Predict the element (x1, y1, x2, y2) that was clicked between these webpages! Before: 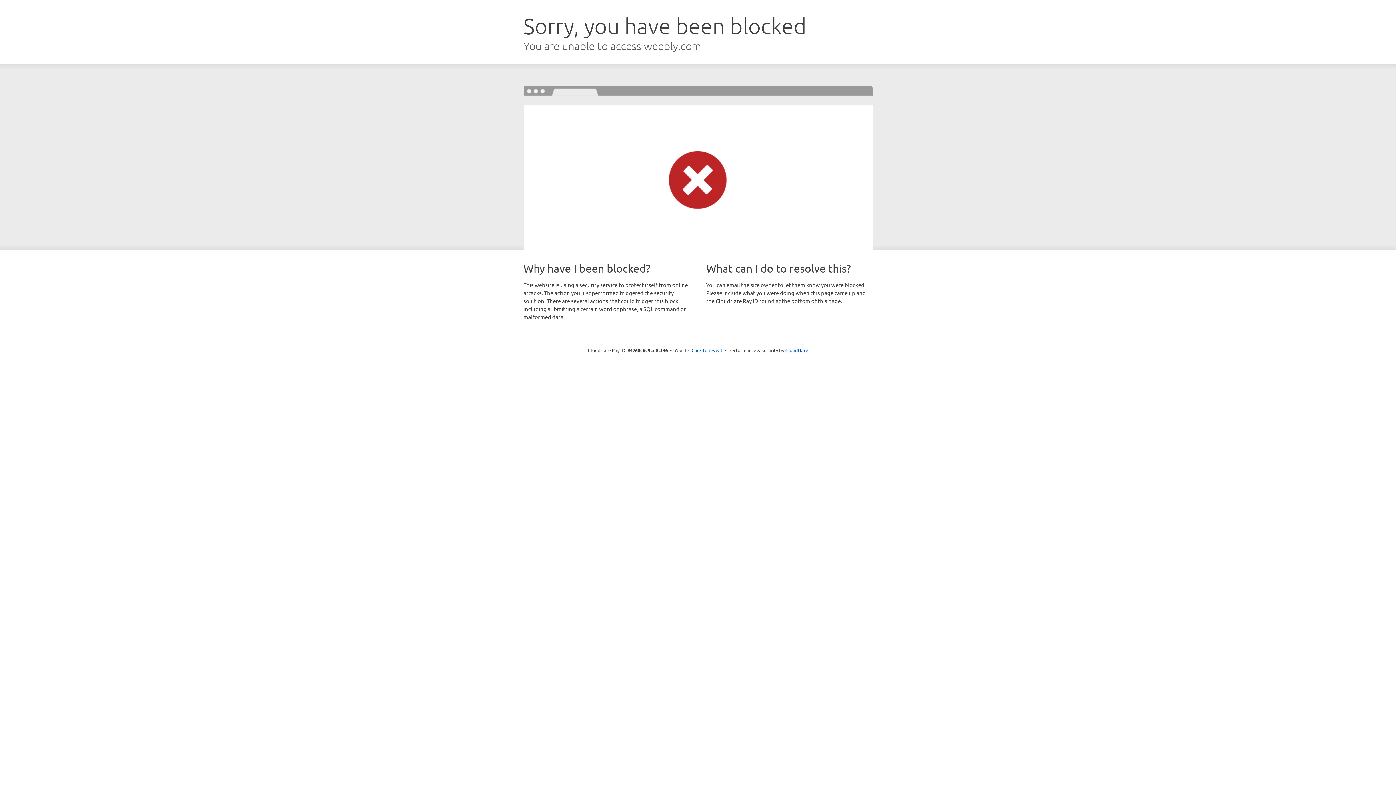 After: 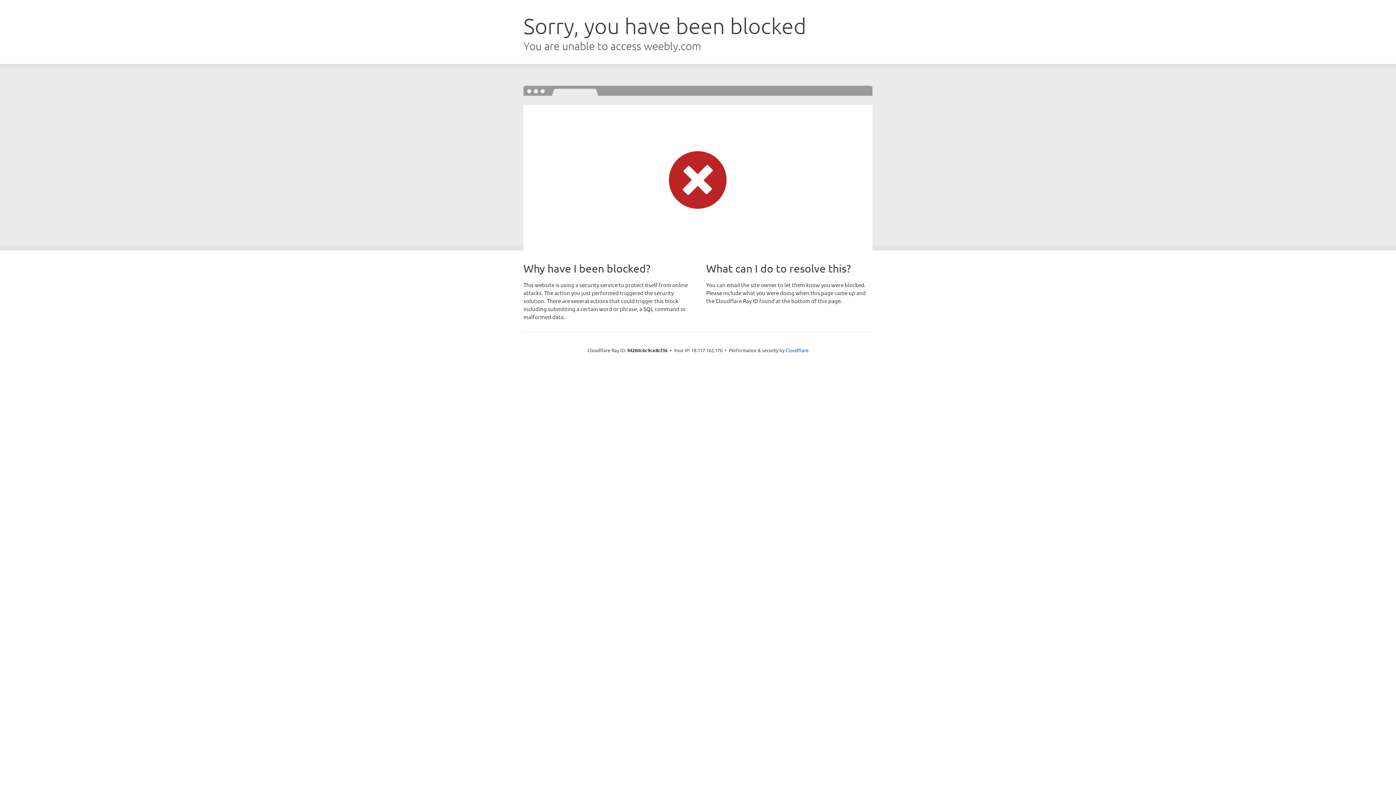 Action: label: Click to reveal bbox: (691, 346, 722, 353)